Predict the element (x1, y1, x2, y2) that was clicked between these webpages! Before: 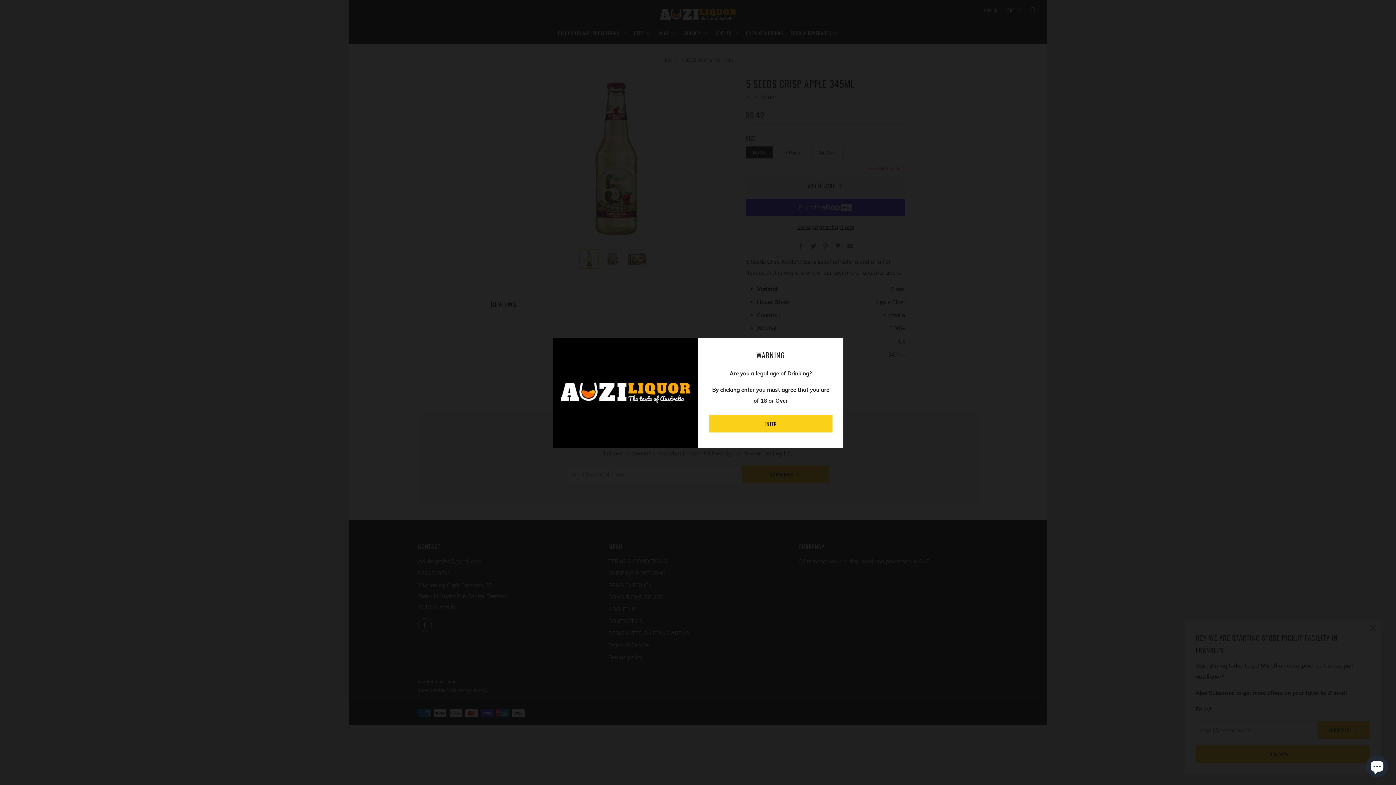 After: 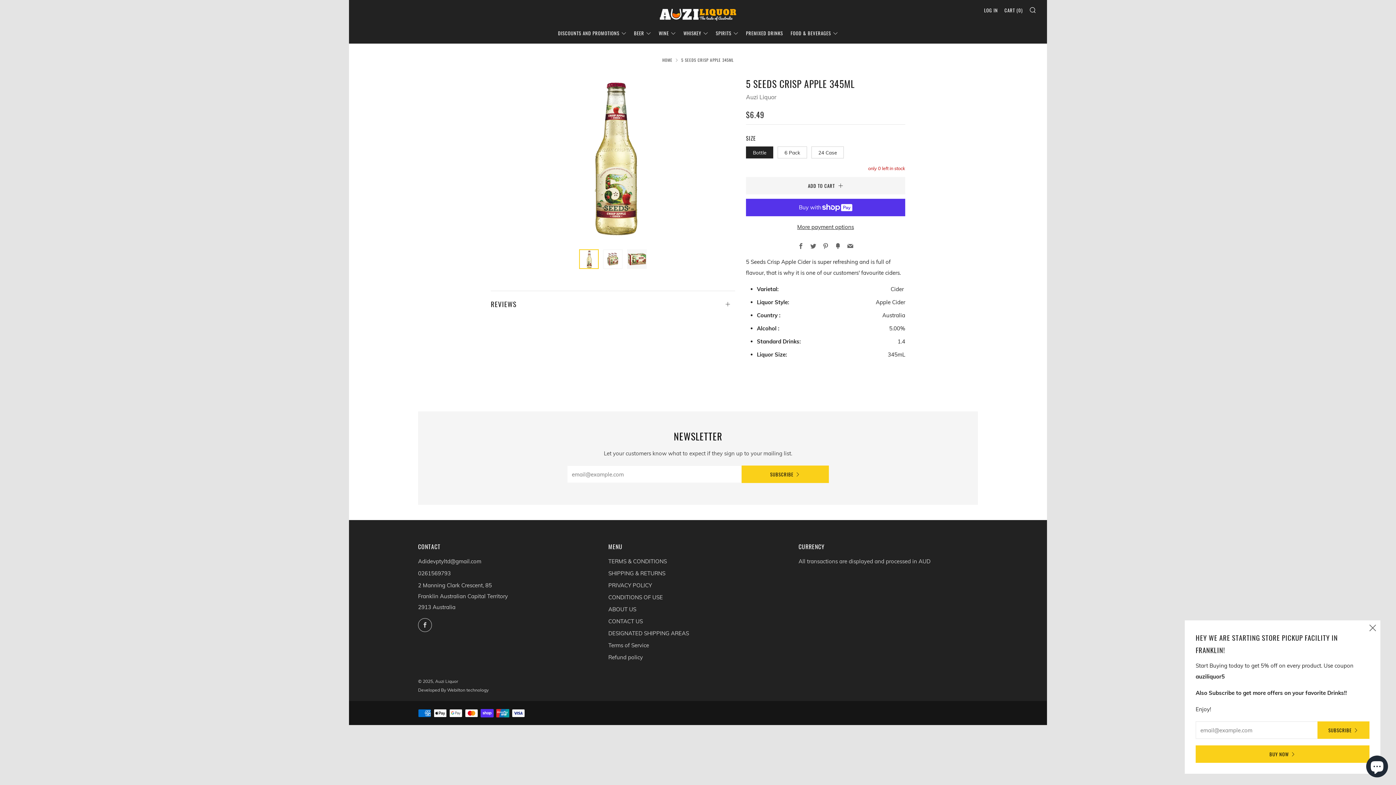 Action: label: ENTER bbox: (709, 415, 832, 432)